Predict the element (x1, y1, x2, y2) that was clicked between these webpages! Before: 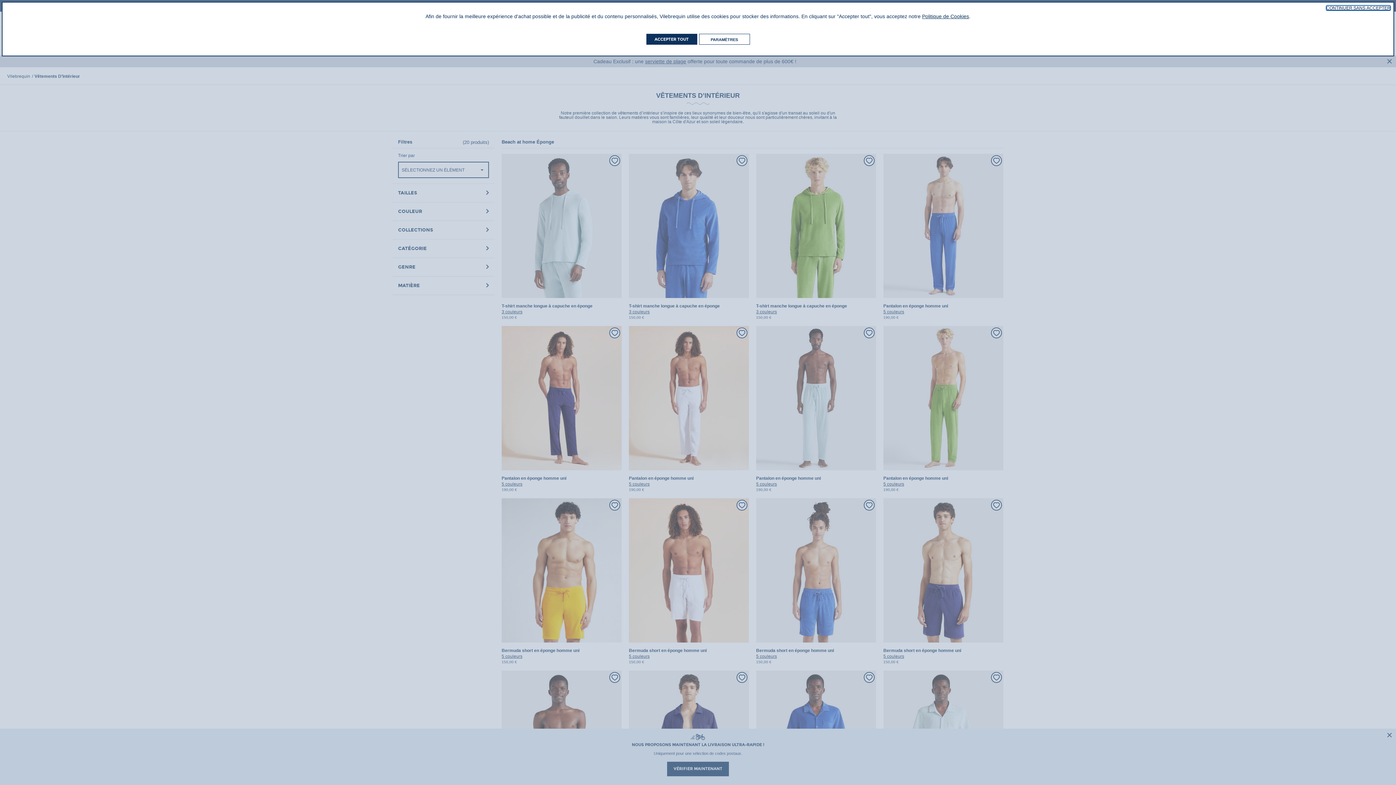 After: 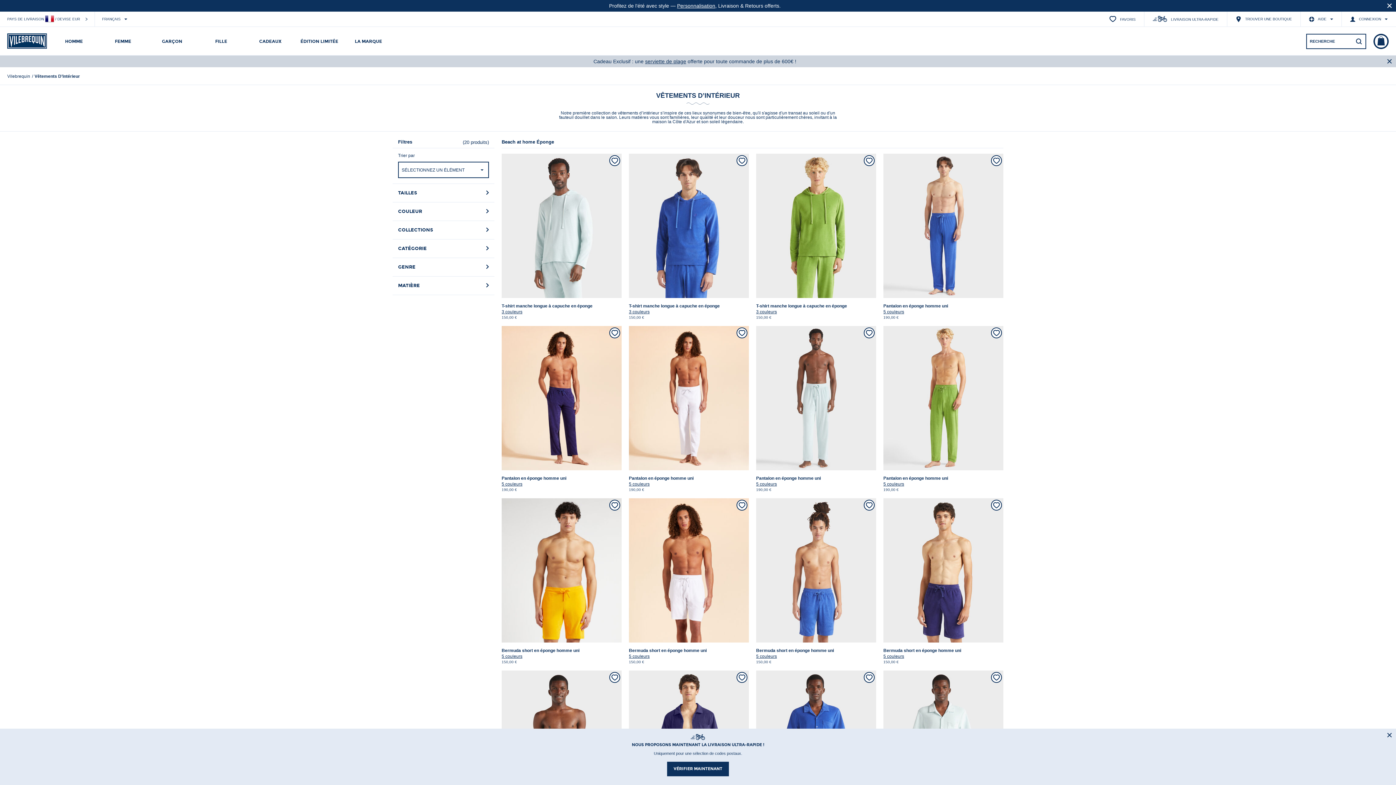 Action: bbox: (646, 33, 697, 44) label: ACCEPTER TOUT